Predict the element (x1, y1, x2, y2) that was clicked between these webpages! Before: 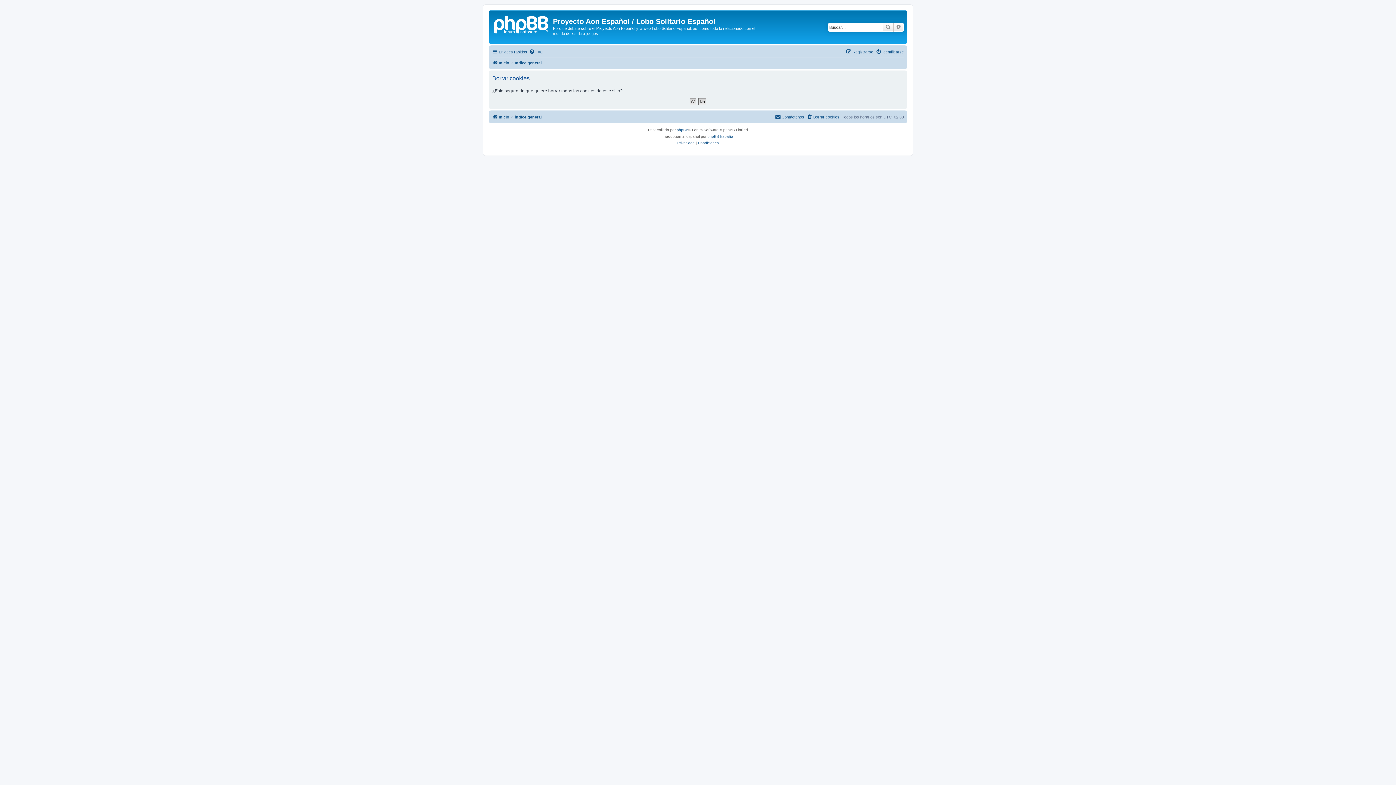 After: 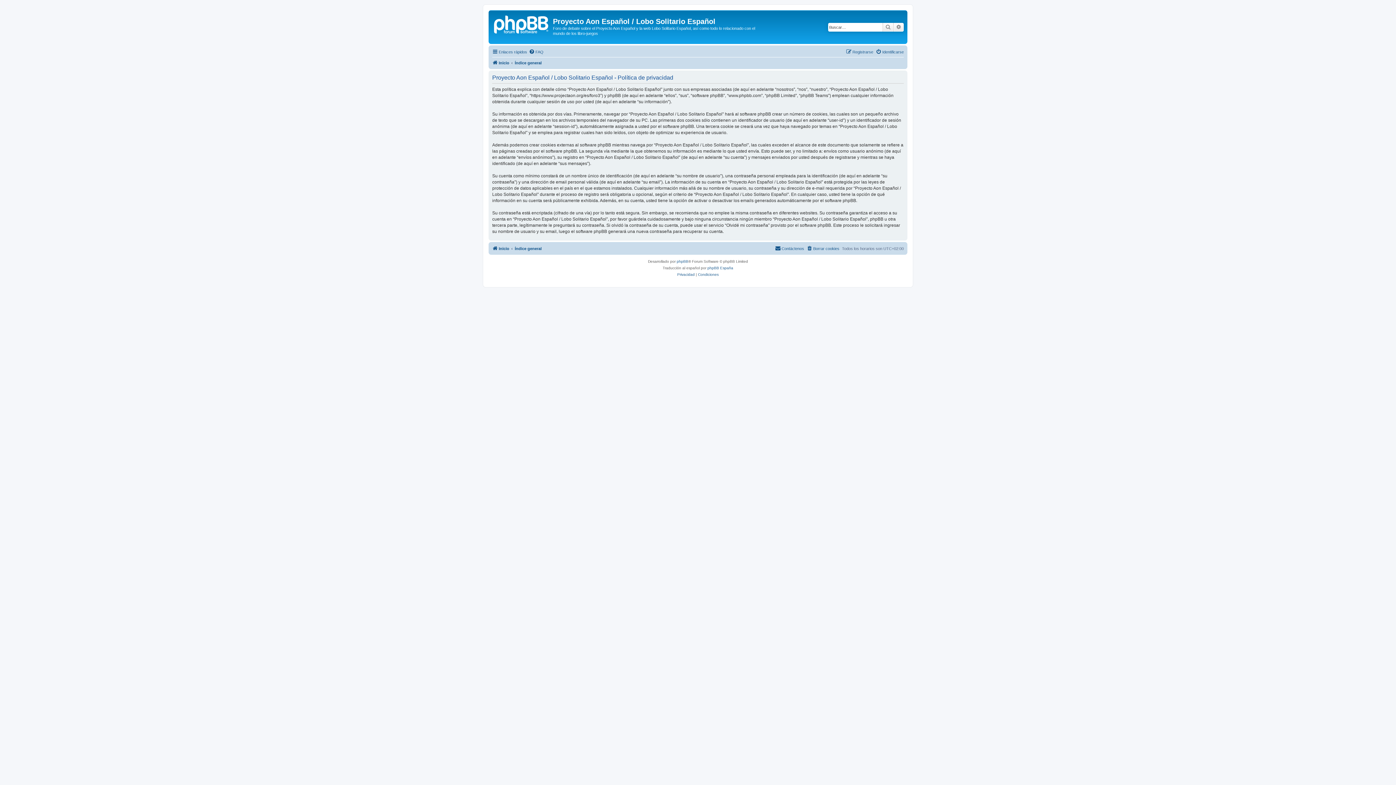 Action: bbox: (677, 139, 694, 146) label: Privacidad